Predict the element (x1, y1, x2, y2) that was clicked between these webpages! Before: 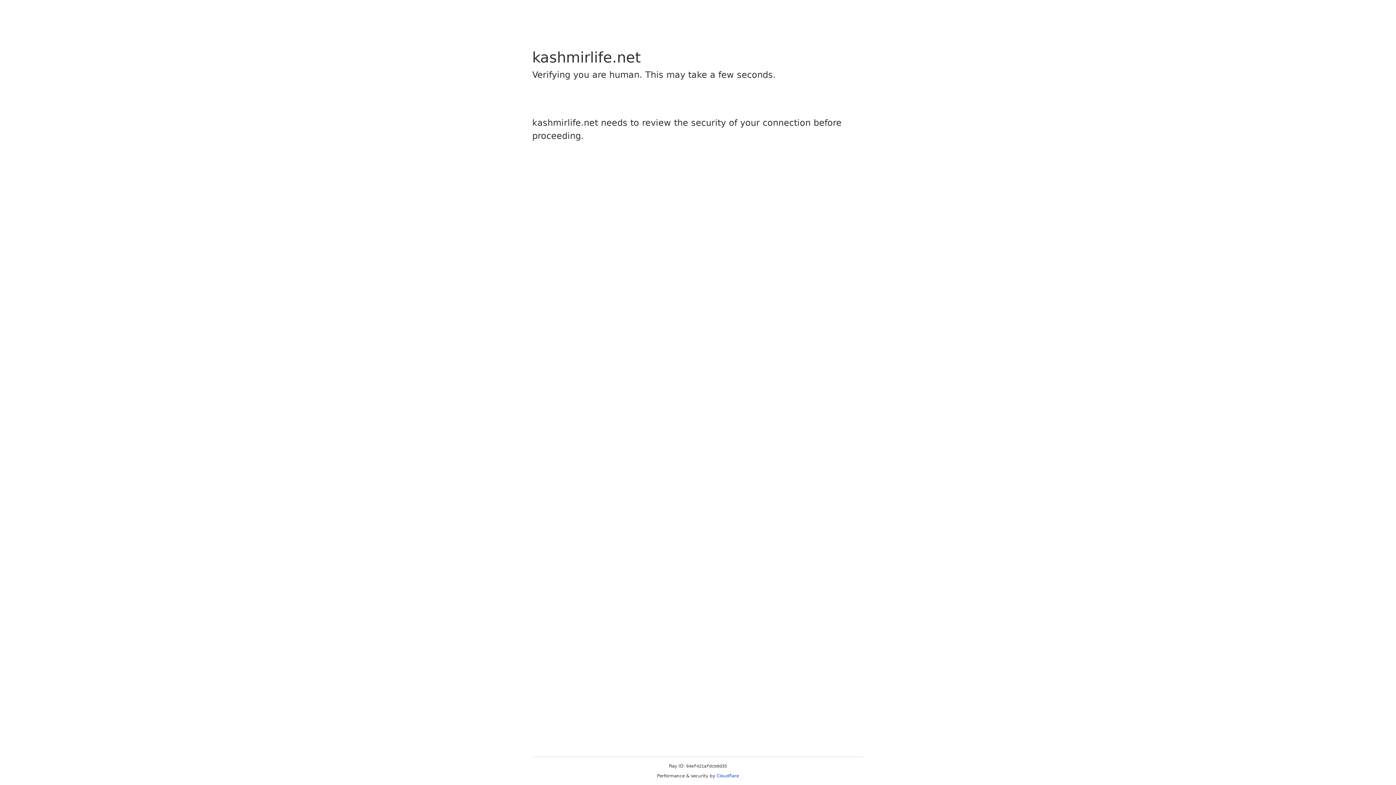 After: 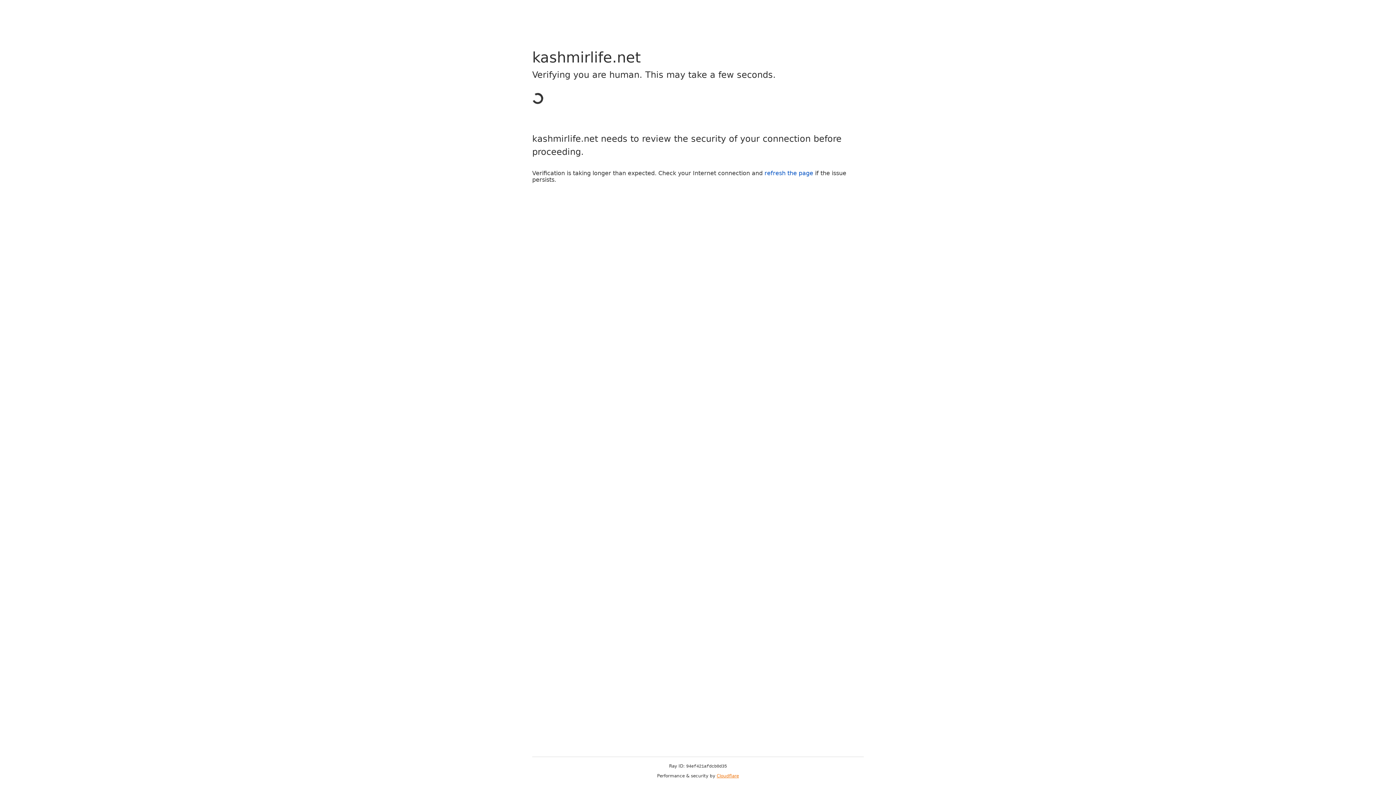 Action: bbox: (716, 773, 739, 778) label: Cloudflare